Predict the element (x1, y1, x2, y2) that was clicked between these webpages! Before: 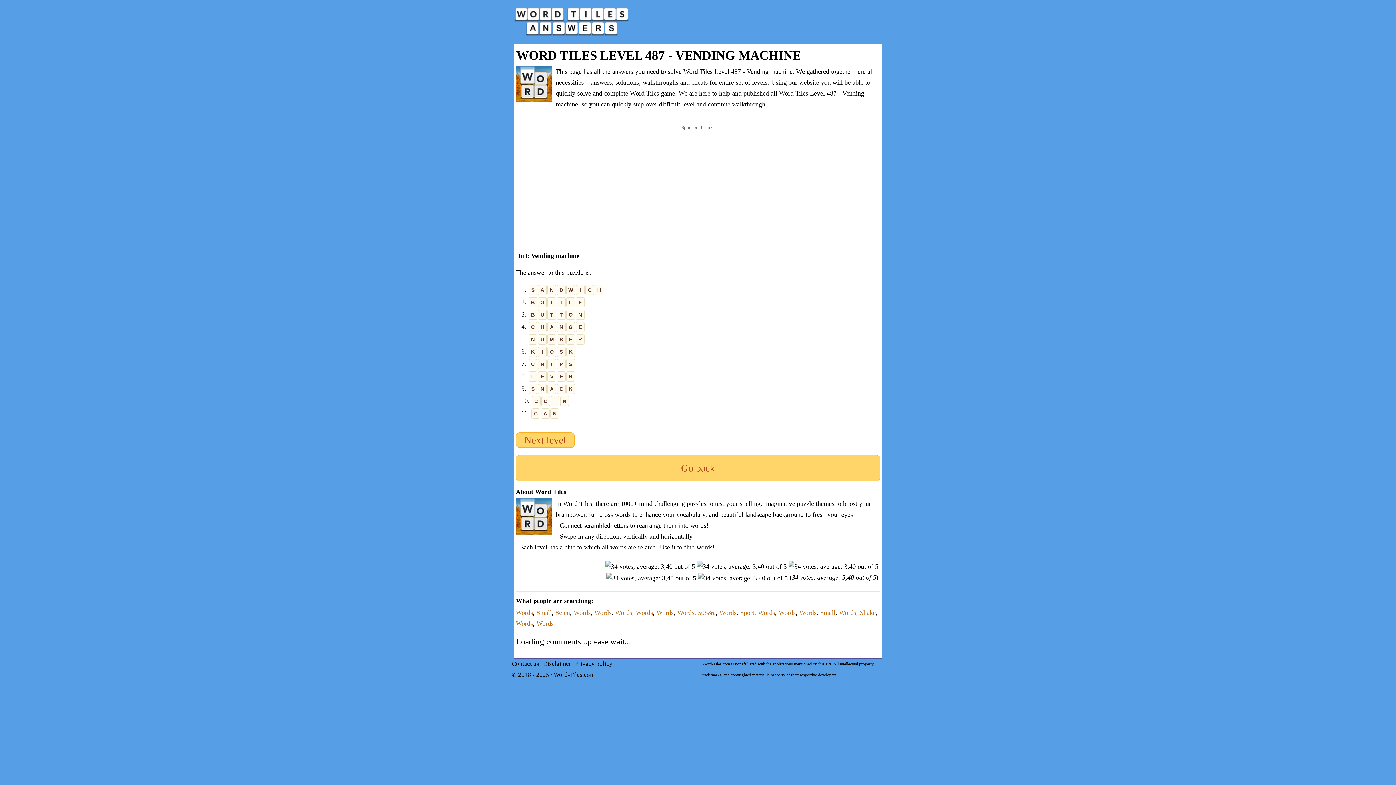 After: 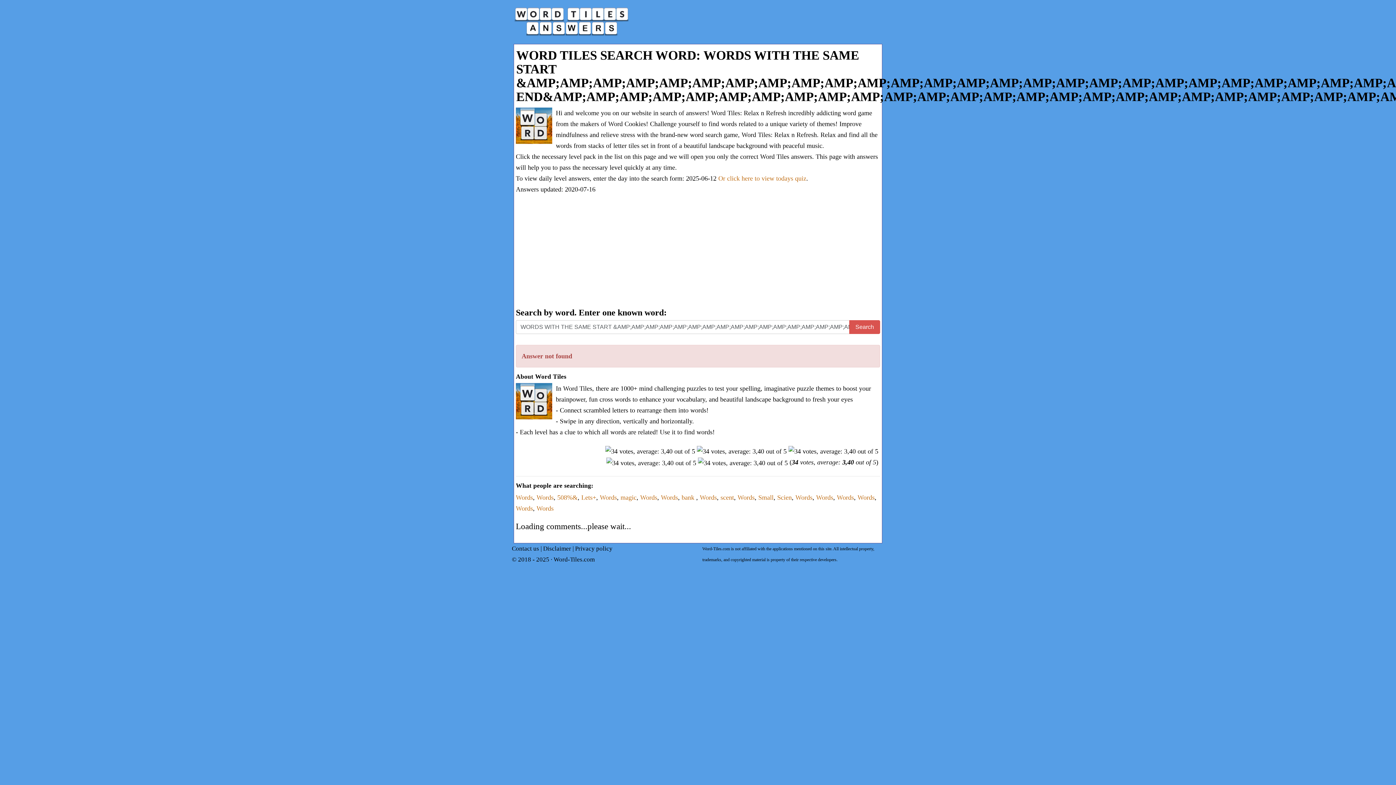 Action: bbox: (573, 609, 590, 616) label: Words